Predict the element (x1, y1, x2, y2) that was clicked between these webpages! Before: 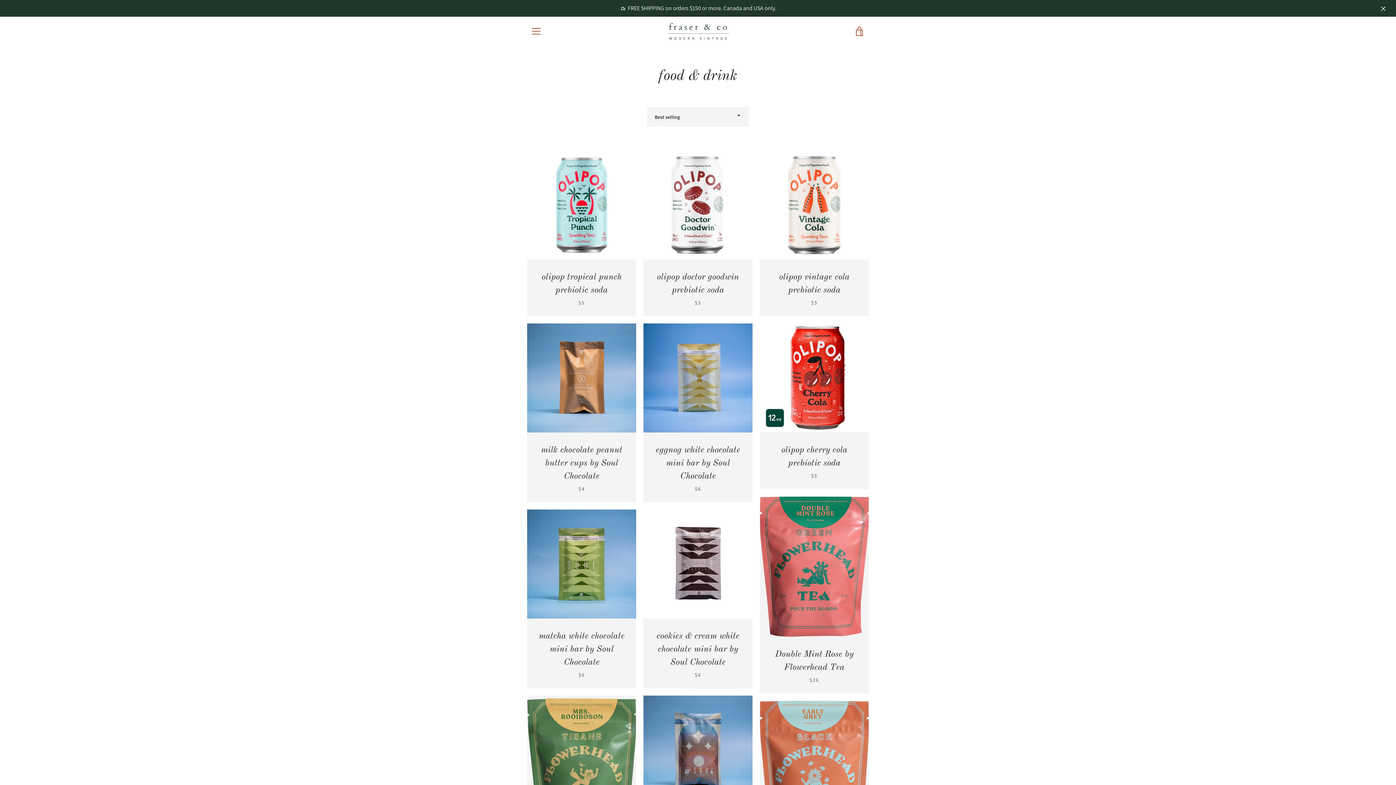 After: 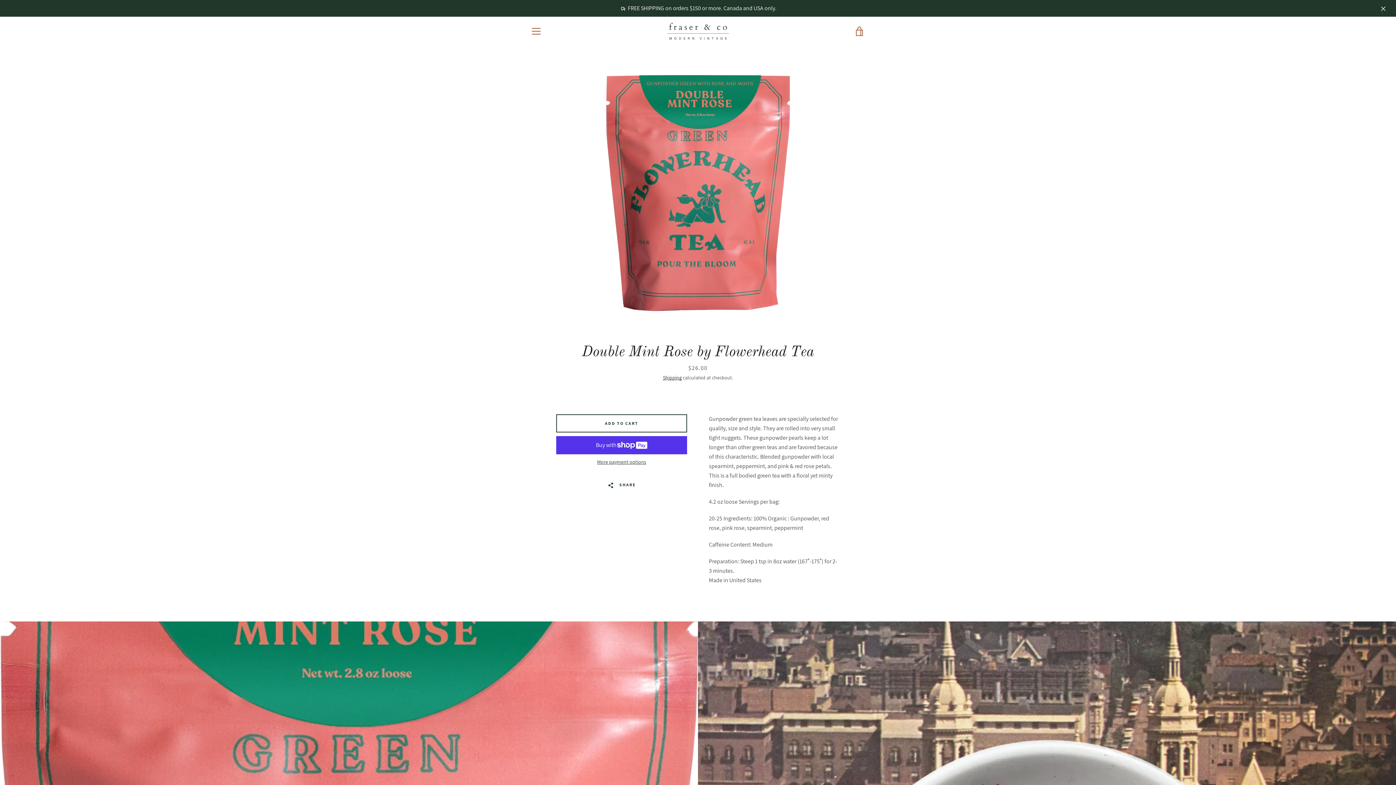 Action: bbox: (759, 496, 869, 693) label: Double Mint Rose by Flowerhead Tea
$26